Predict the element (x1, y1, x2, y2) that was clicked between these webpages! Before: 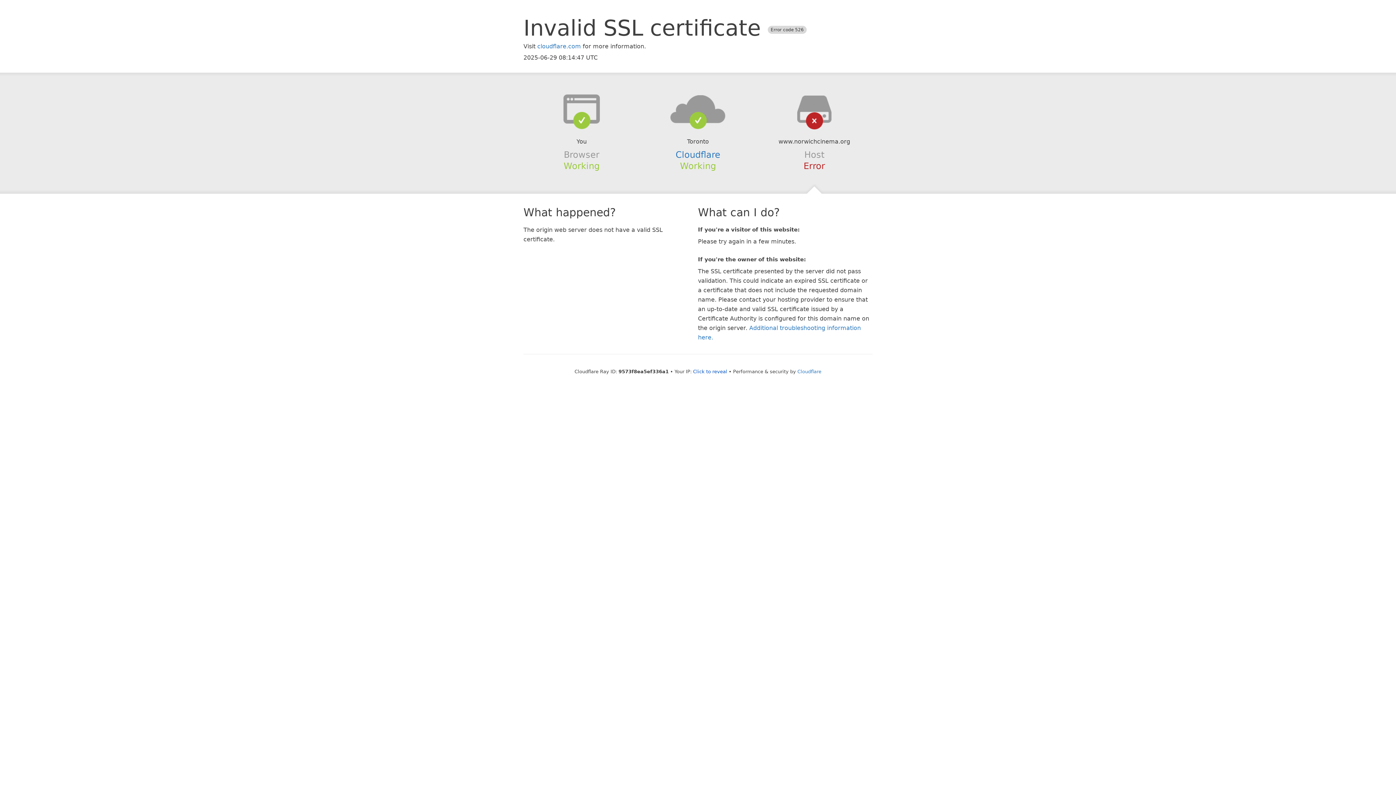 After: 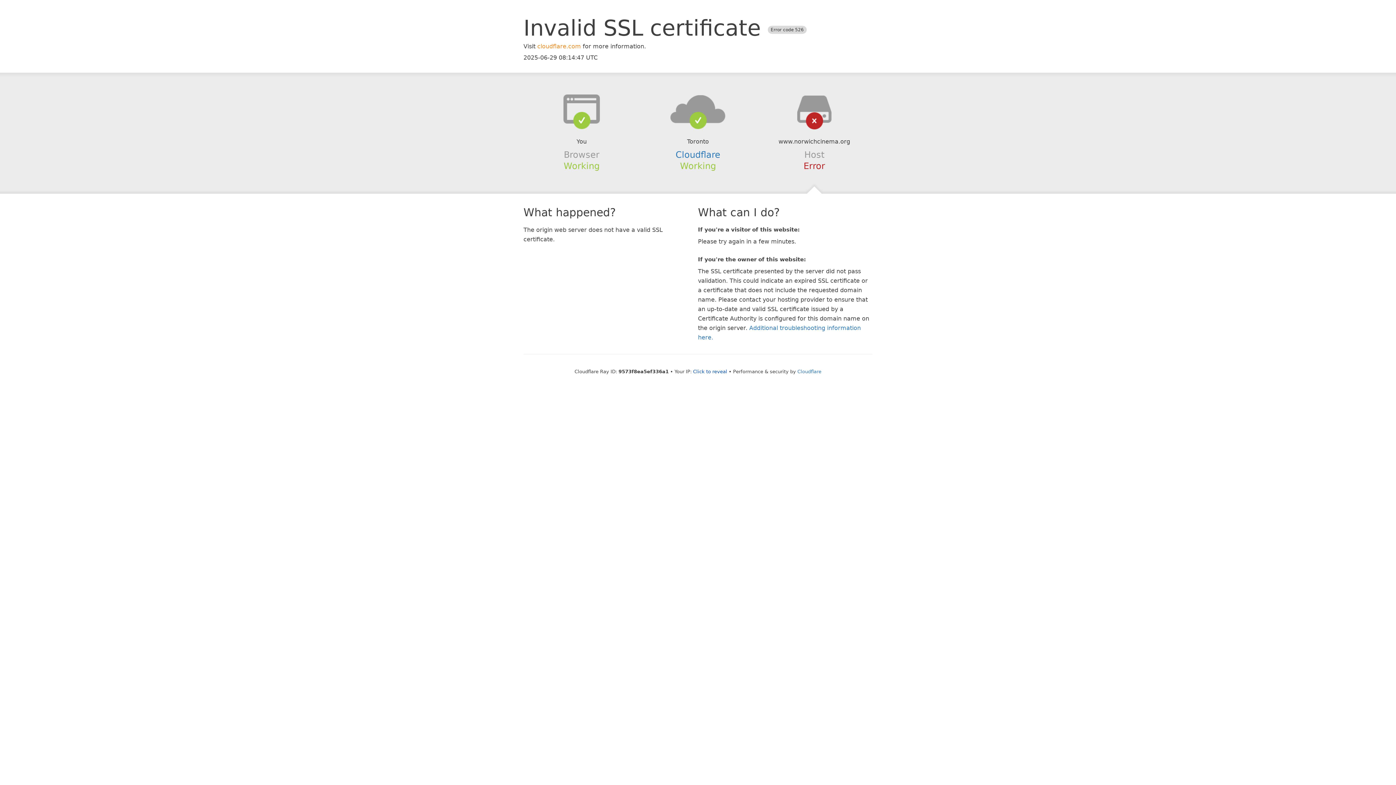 Action: bbox: (537, 42, 581, 49) label: cloudflare.com